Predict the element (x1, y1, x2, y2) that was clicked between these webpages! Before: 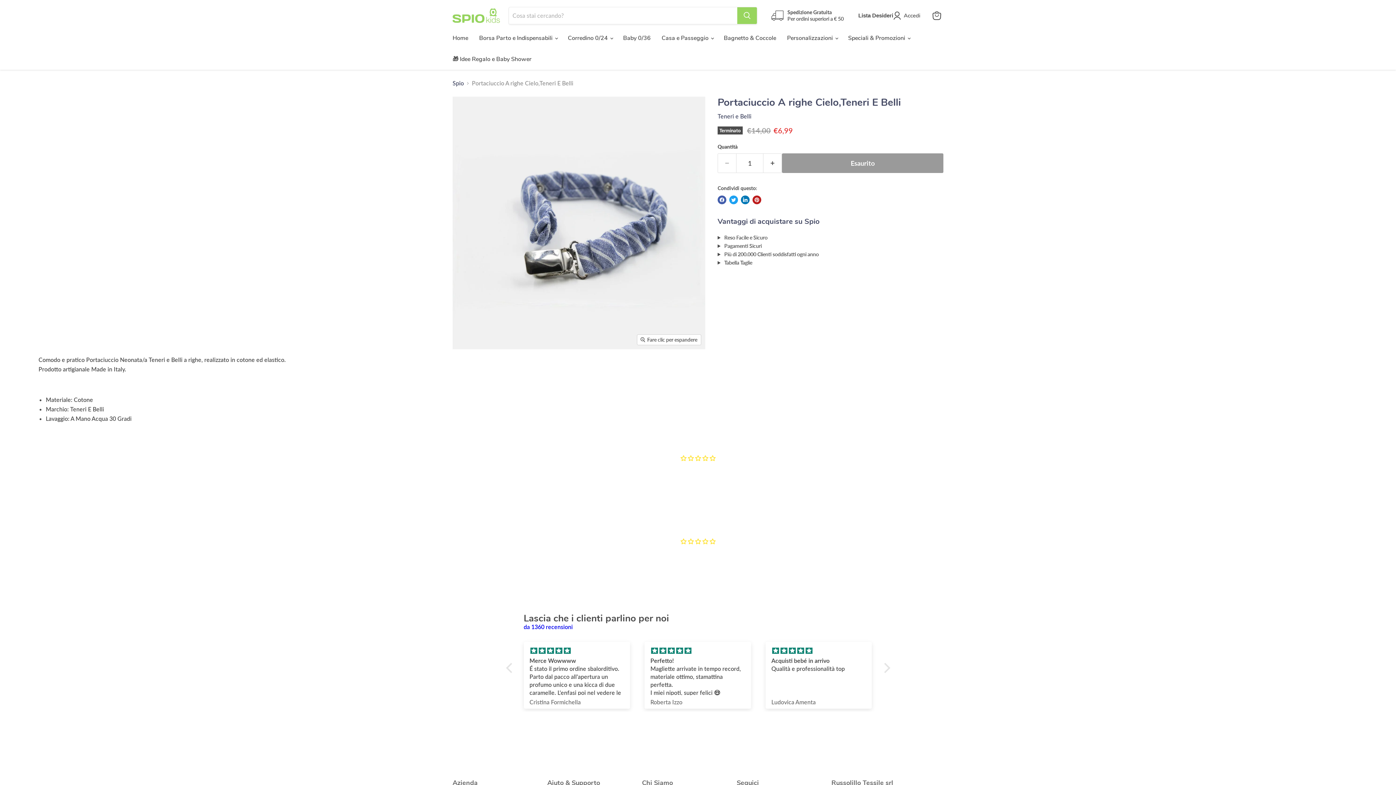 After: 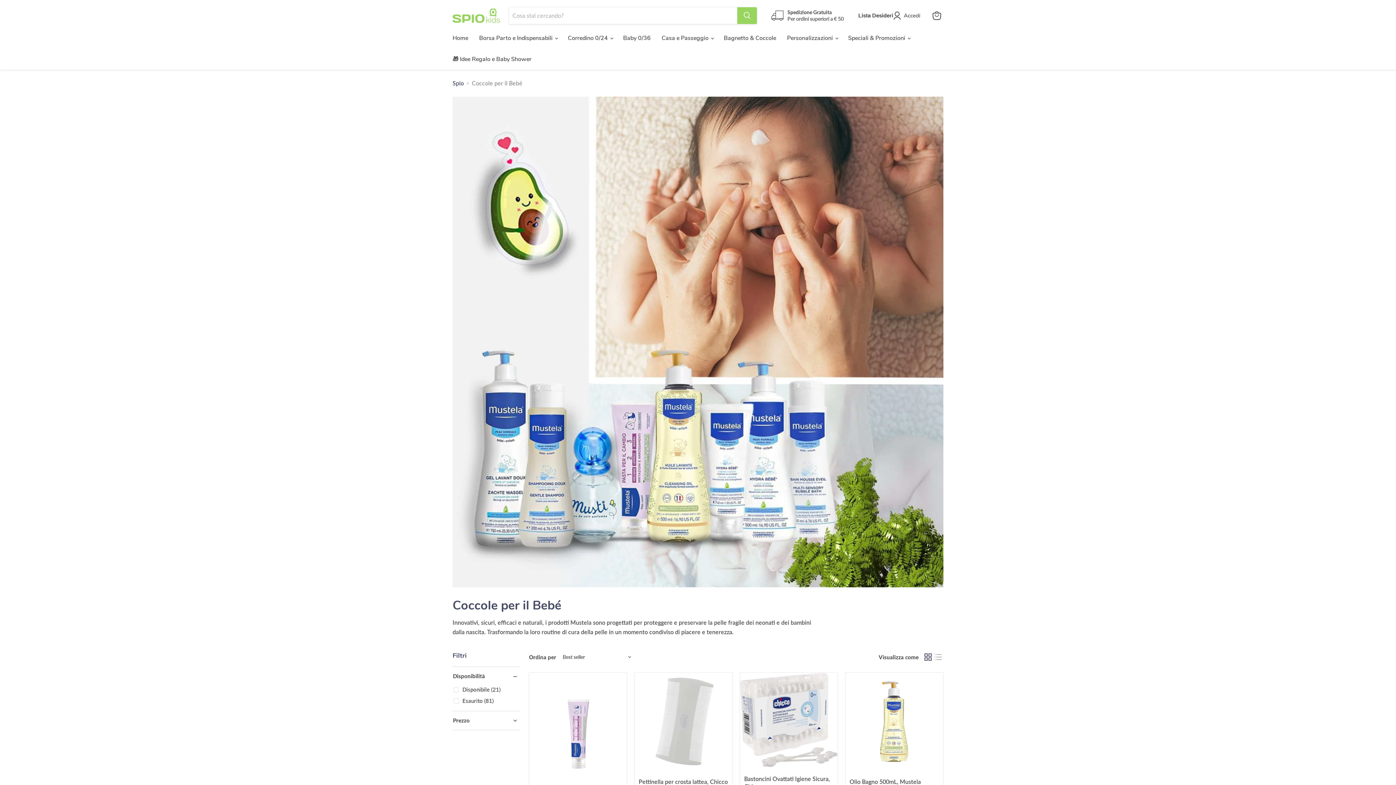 Action: bbox: (718, 30, 781, 45) label: Bagnetto & Coccole